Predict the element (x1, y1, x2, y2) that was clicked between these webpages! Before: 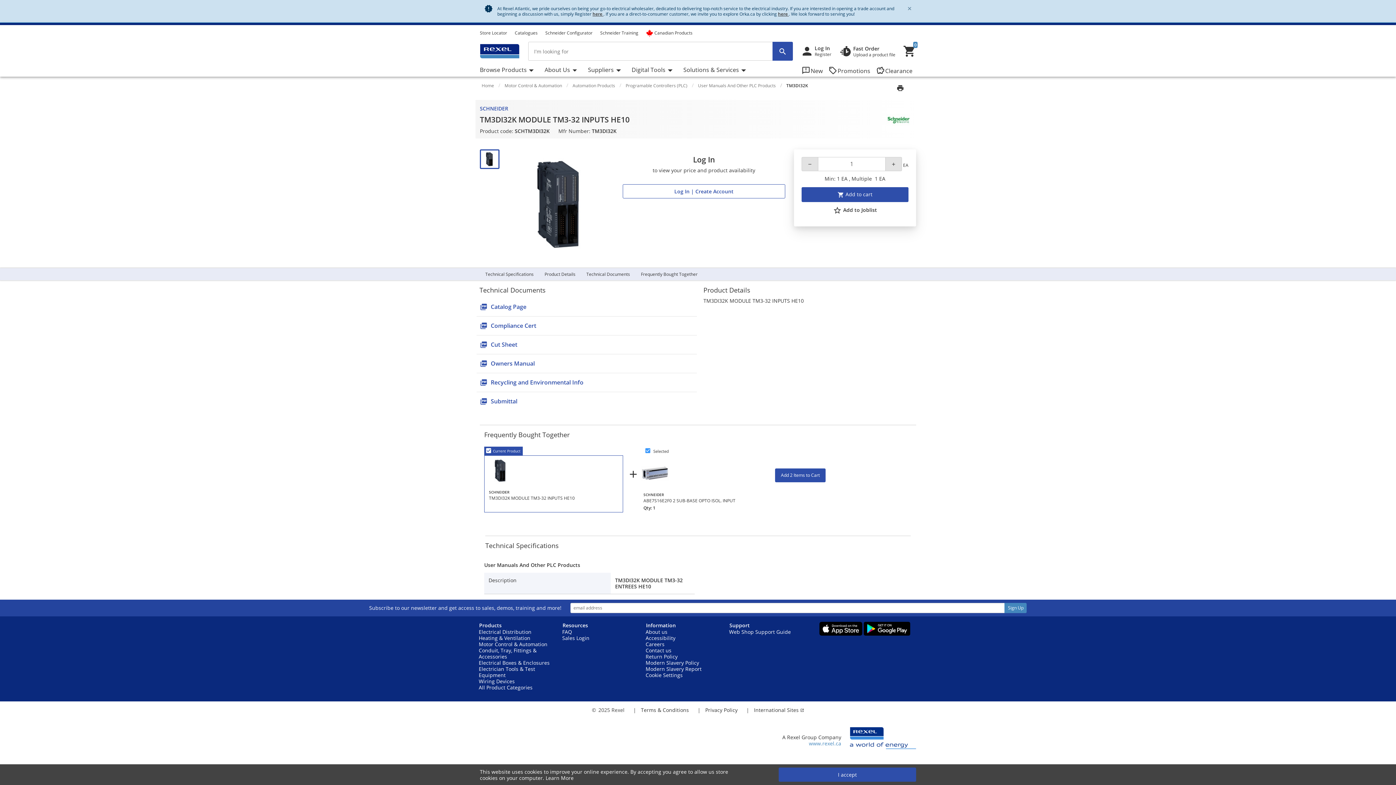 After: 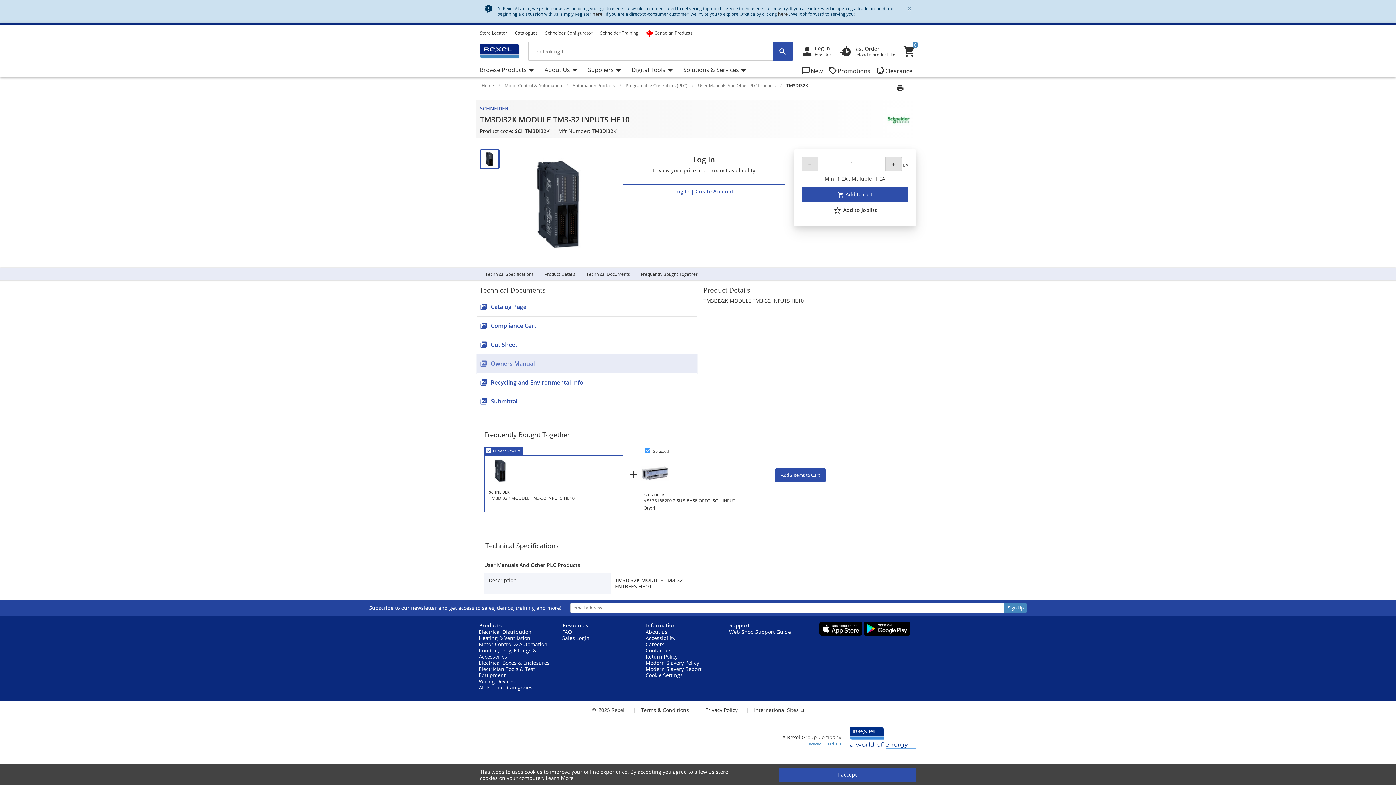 Action: bbox: (476, 354, 697, 372) label: 
Owners Manual